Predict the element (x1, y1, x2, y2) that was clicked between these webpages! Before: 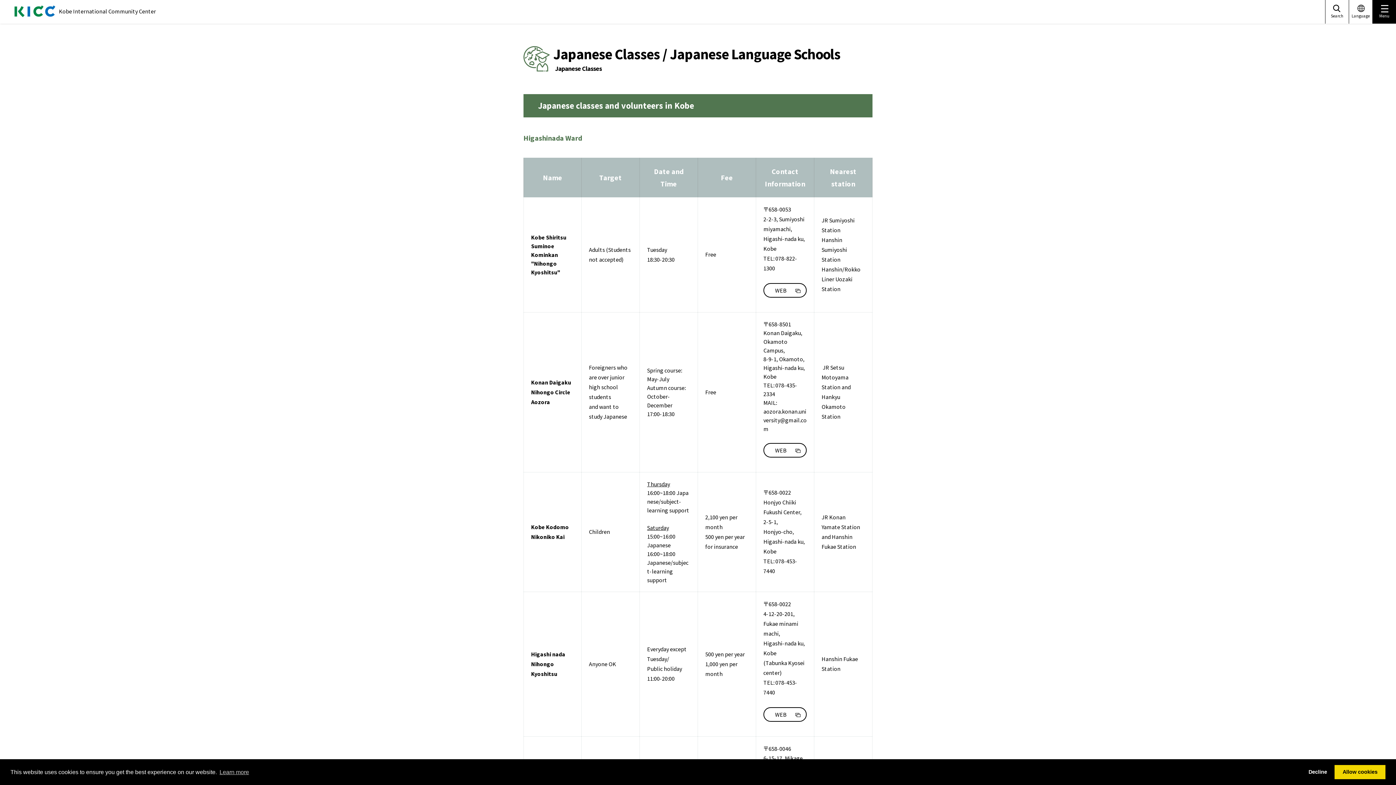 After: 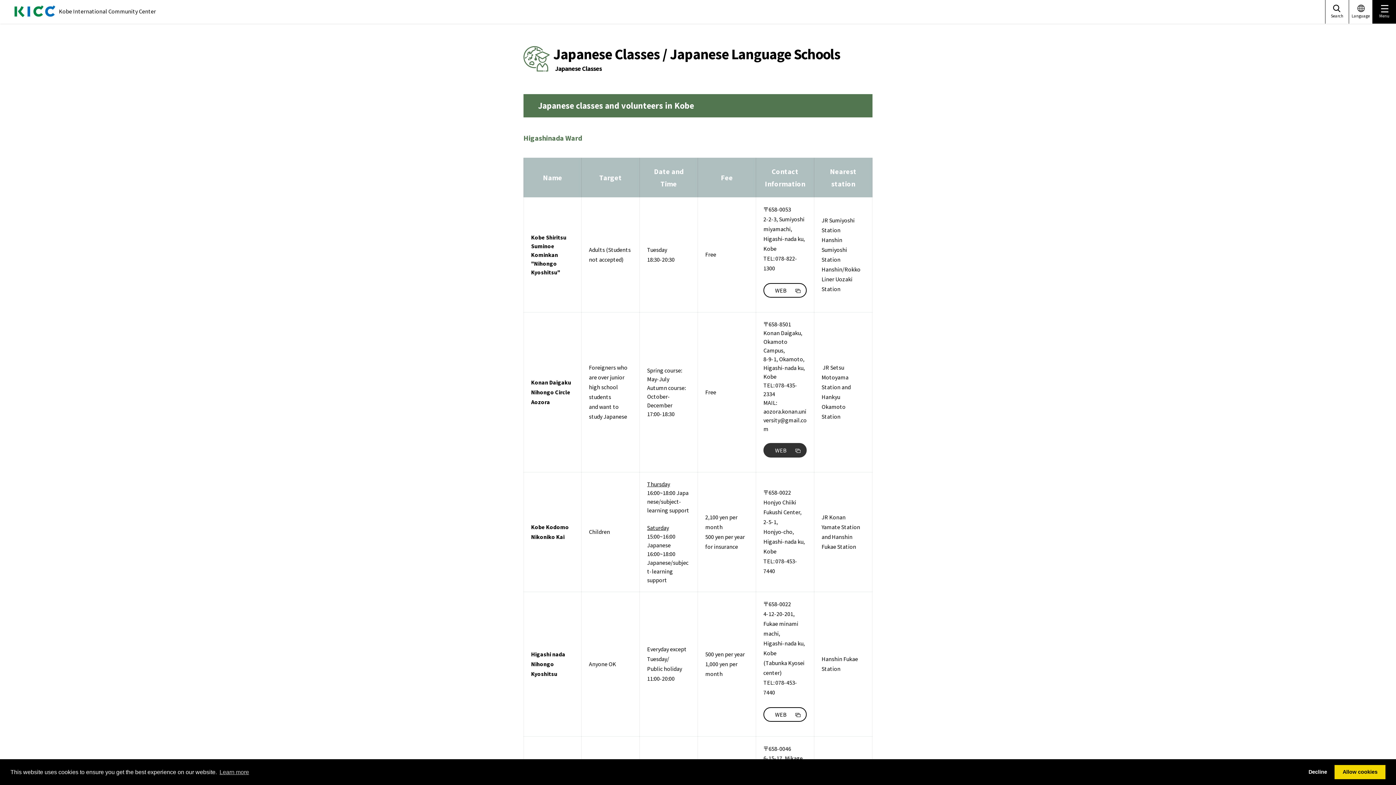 Action: bbox: (763, 443, 806, 457) label: WEB